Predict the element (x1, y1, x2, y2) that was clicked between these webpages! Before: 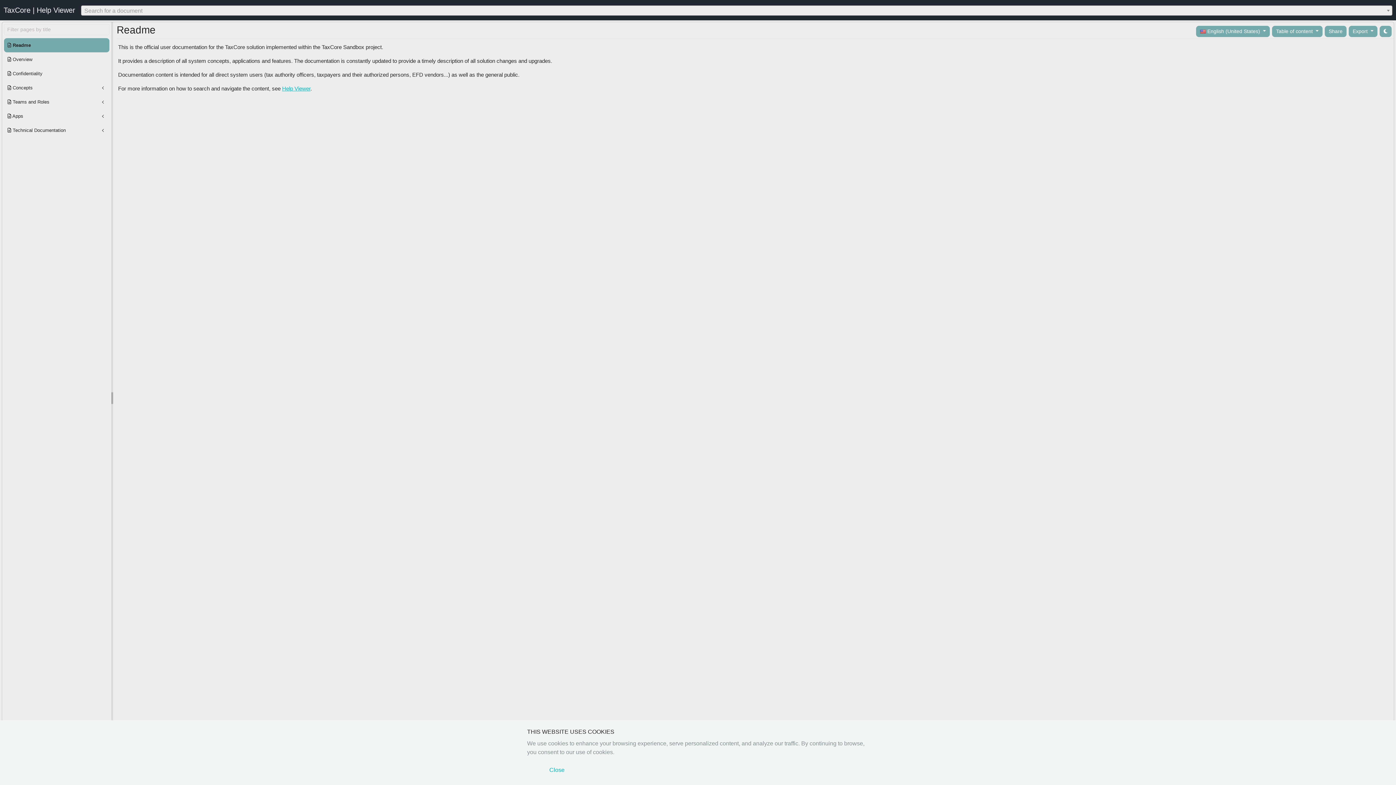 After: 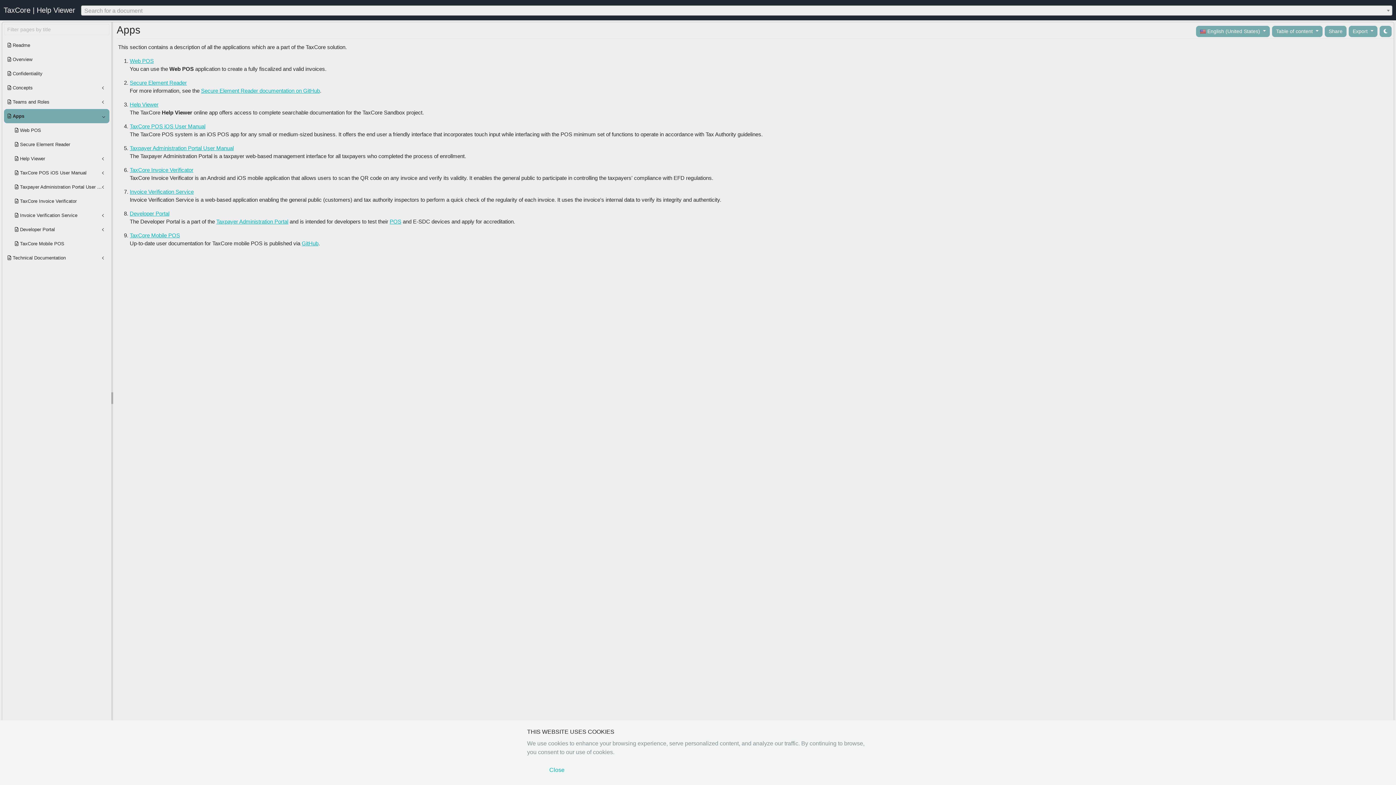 Action: label:  Apps bbox: (4, 109, 109, 123)